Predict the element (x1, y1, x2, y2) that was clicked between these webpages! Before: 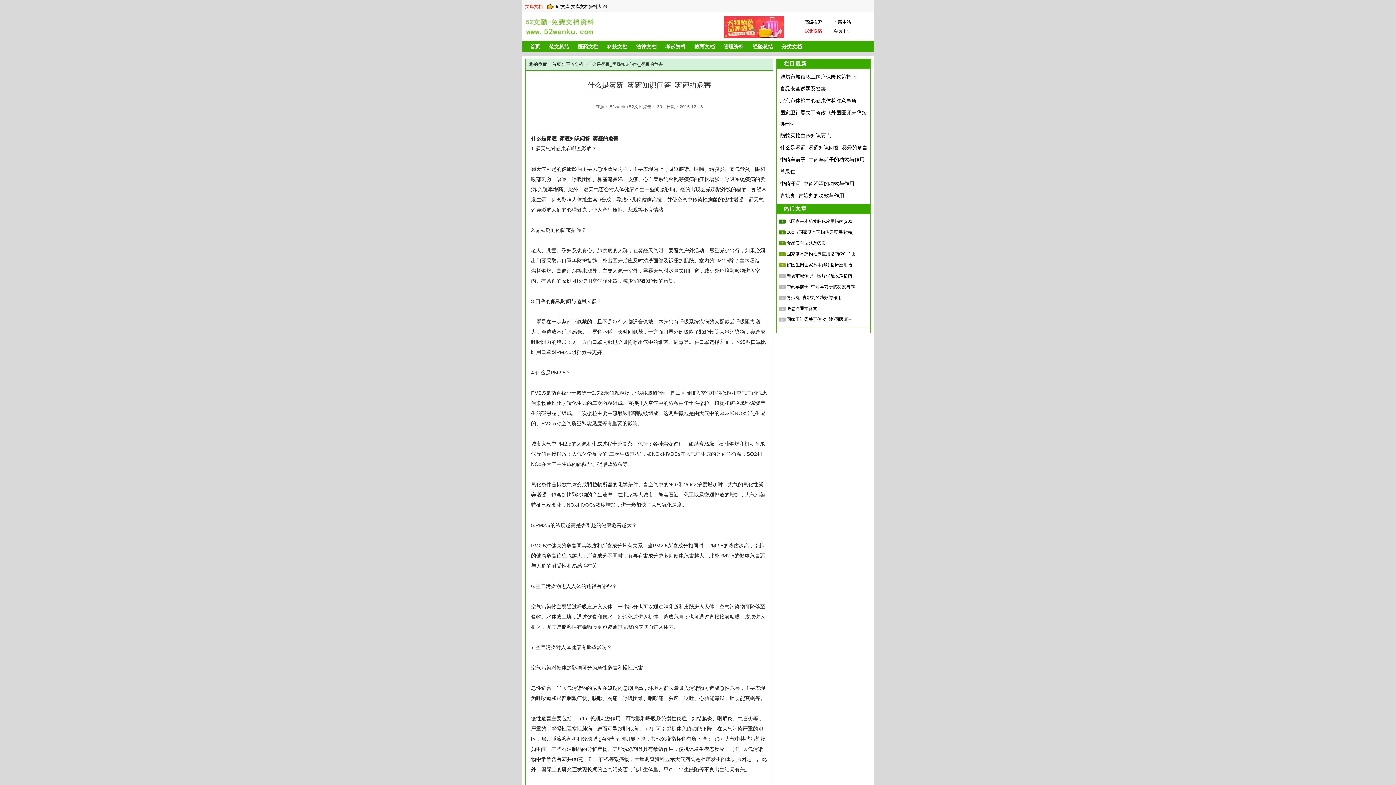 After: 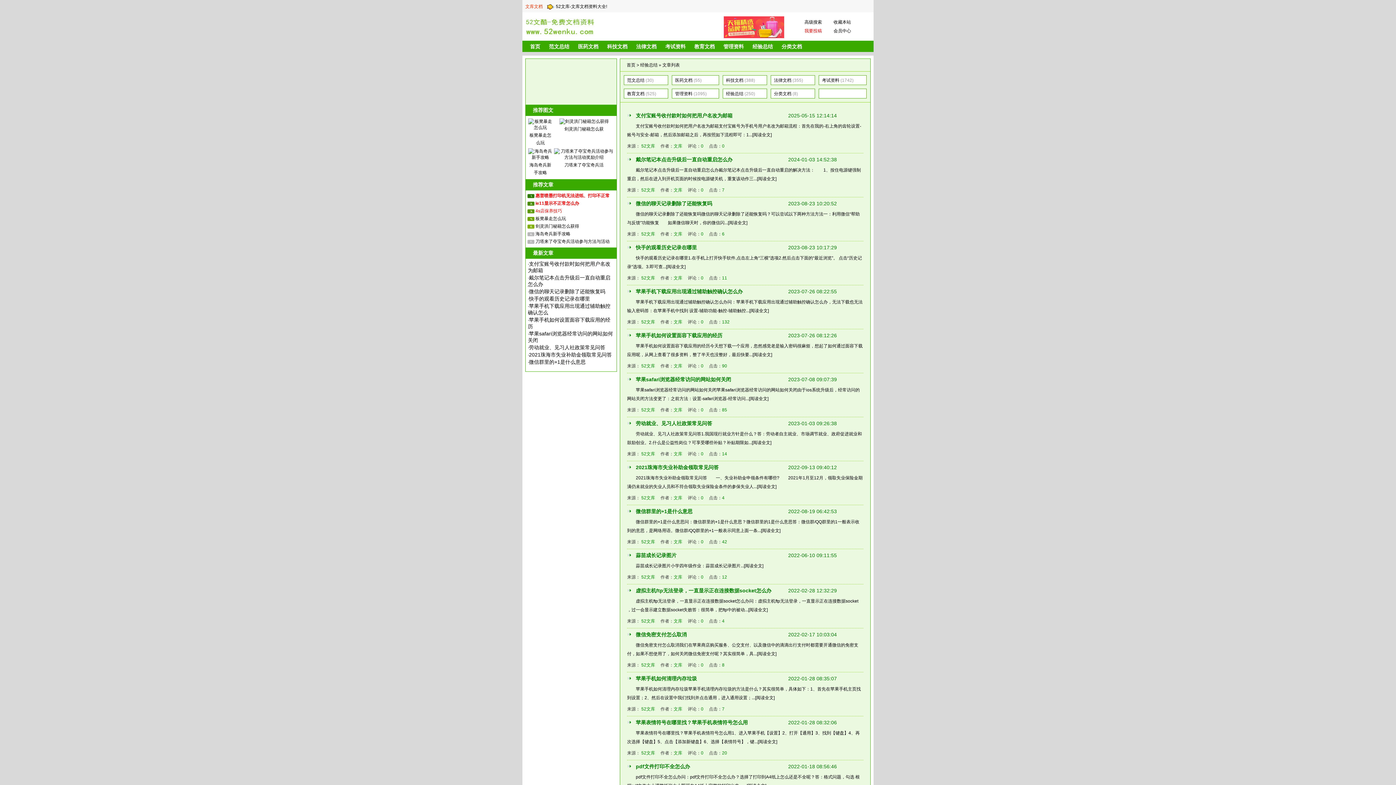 Action: label: 经验总结 bbox: (747, 40, 777, 52)